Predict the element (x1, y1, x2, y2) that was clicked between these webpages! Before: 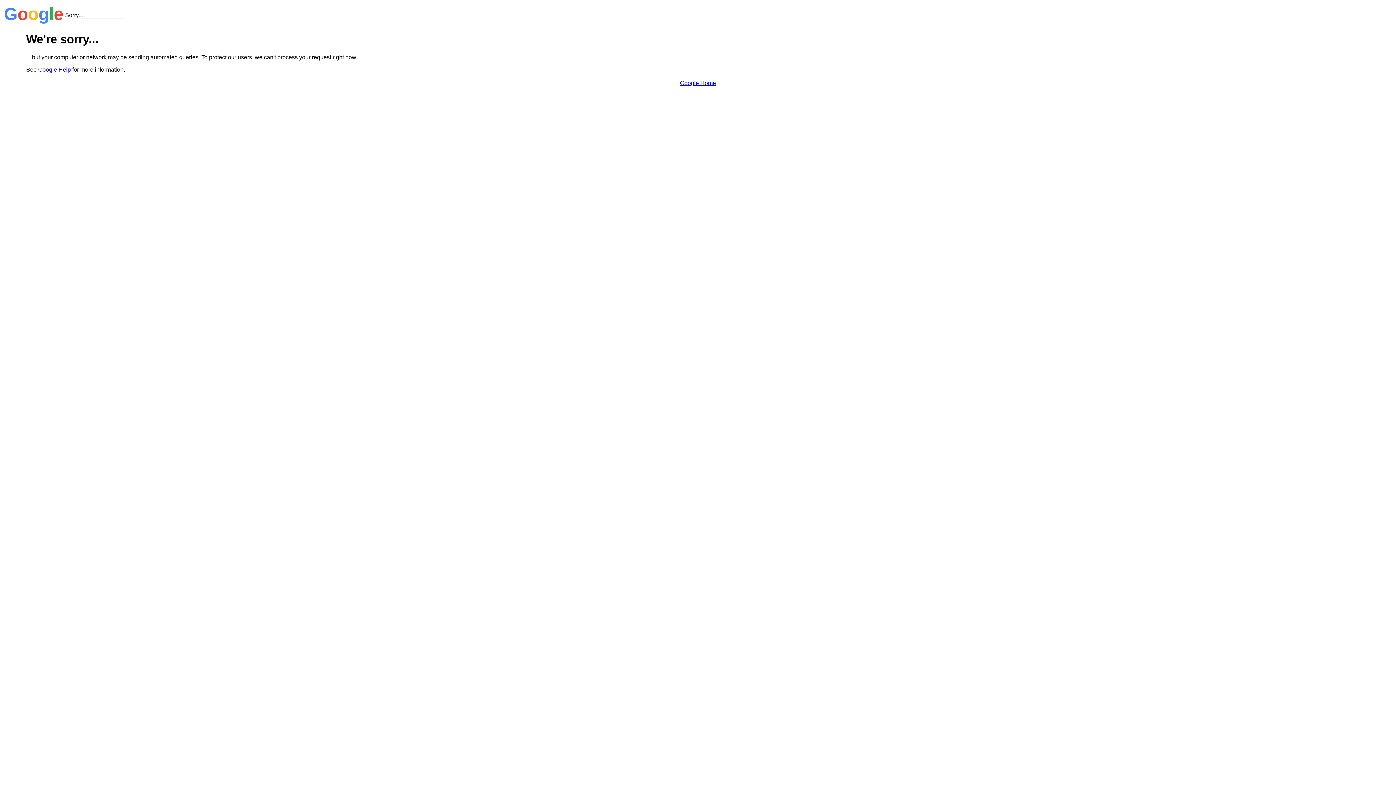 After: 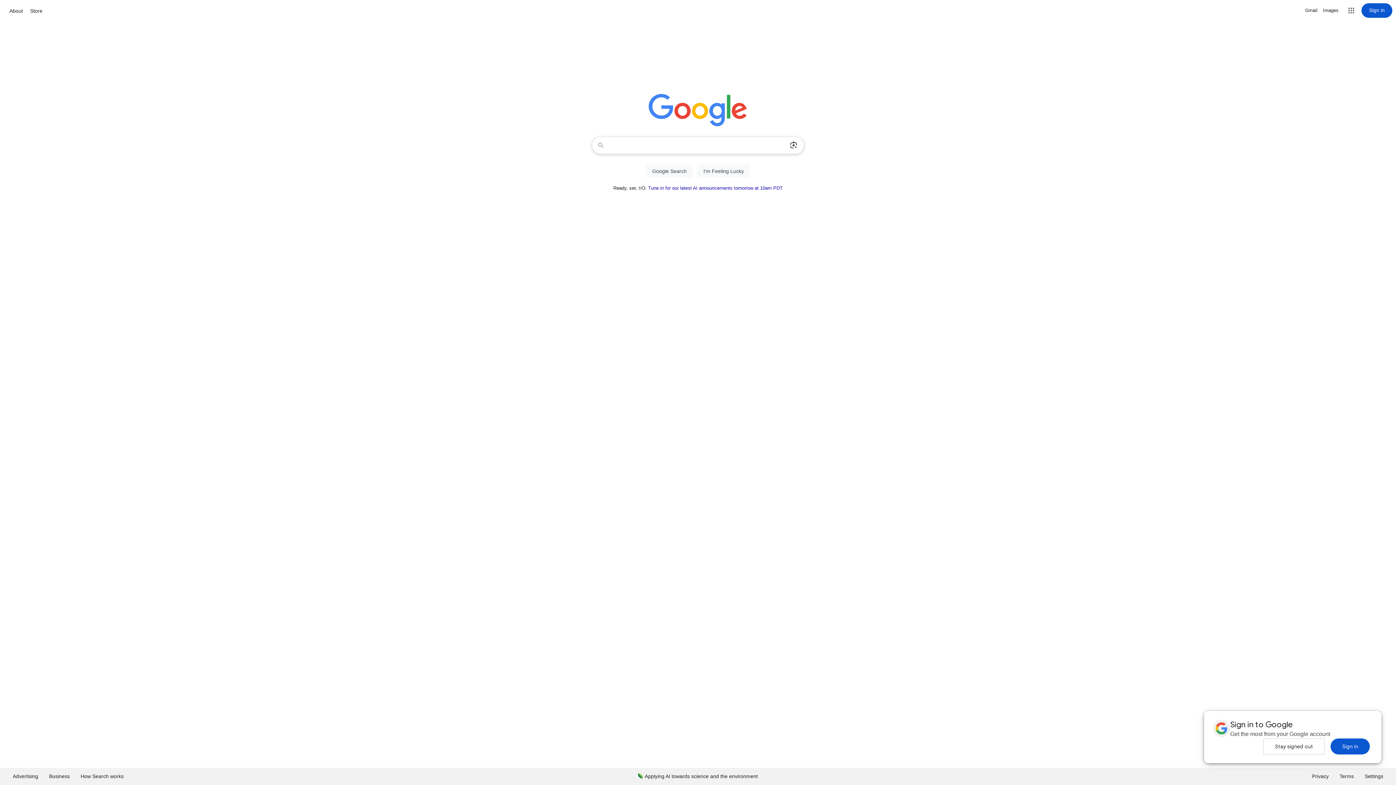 Action: label: Google Home bbox: (680, 79, 716, 86)